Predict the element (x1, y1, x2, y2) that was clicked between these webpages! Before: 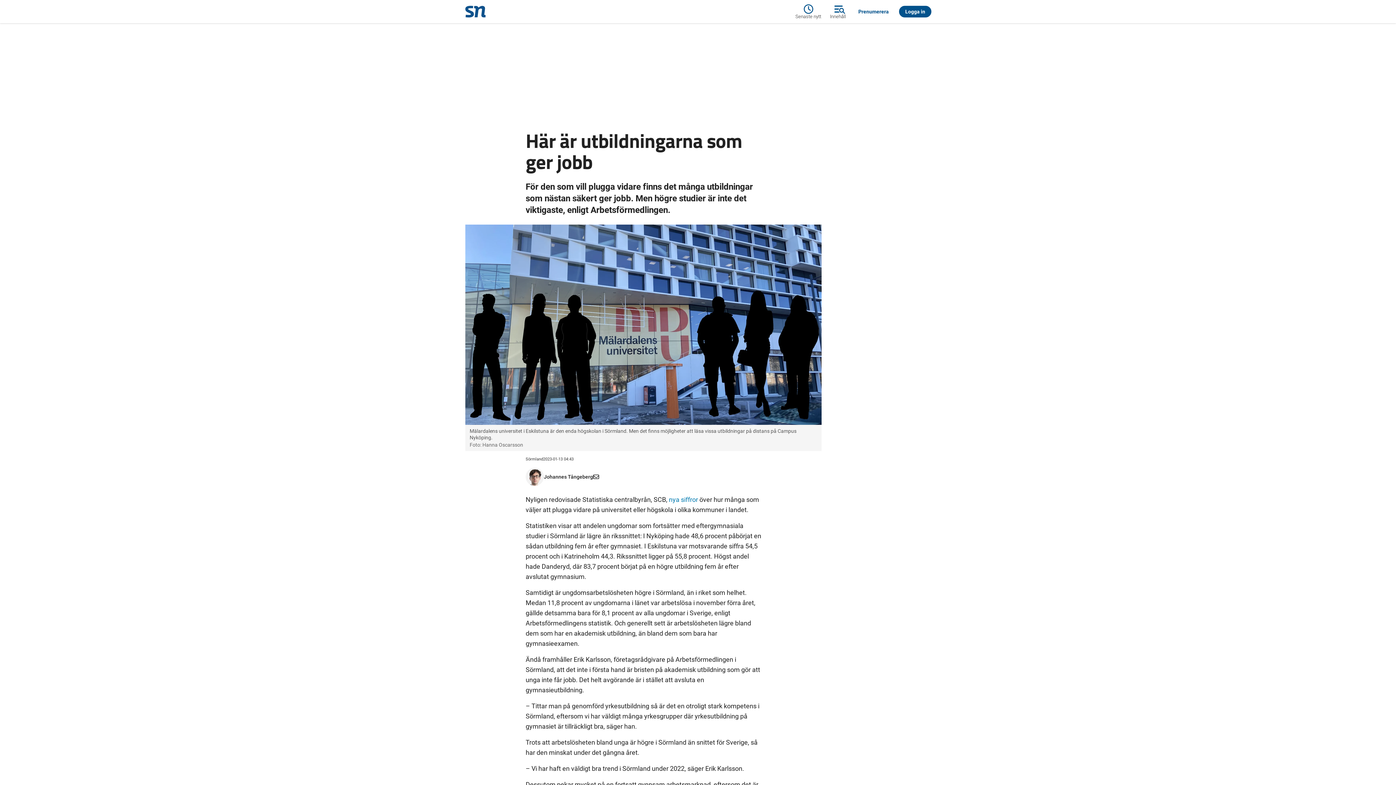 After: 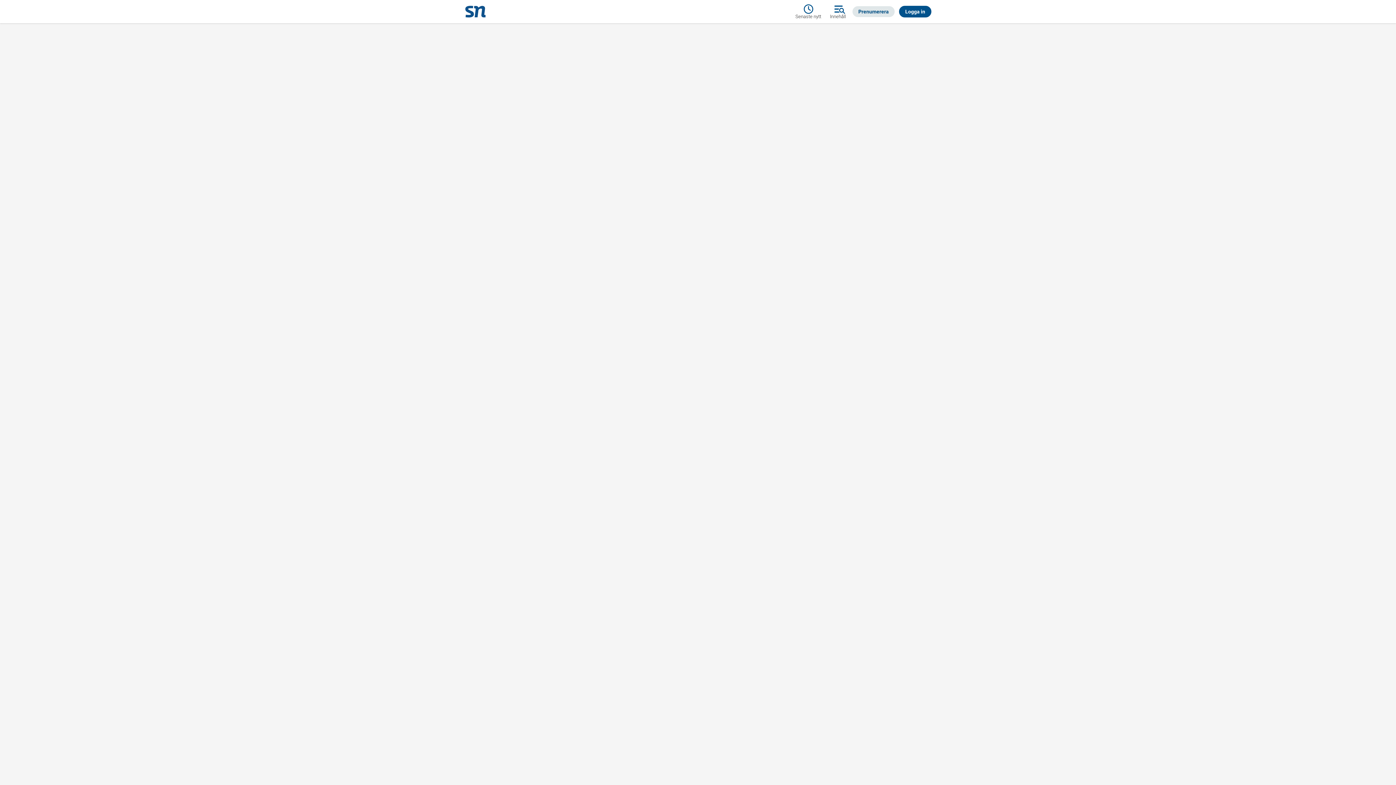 Action: label: Prenumerera bbox: (852, 6, 894, 17)